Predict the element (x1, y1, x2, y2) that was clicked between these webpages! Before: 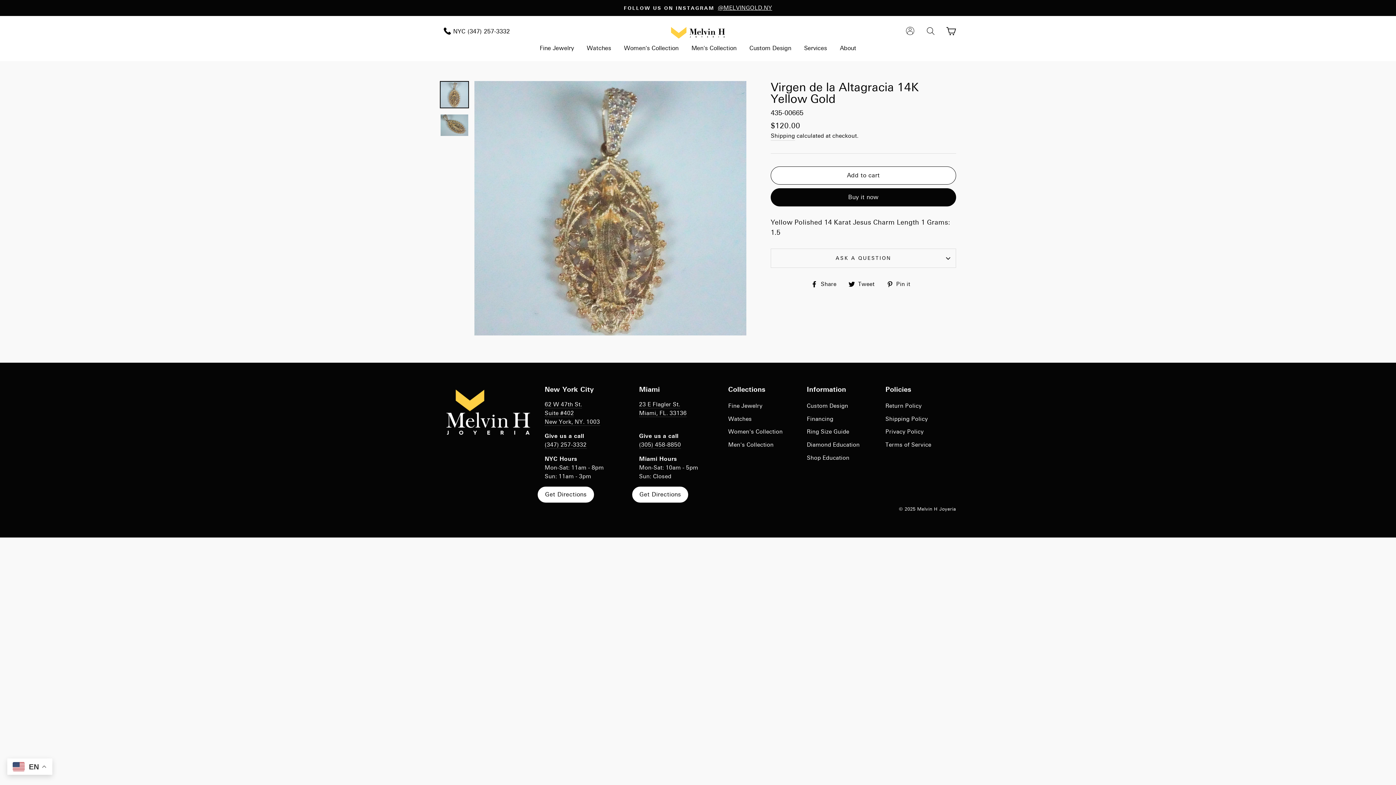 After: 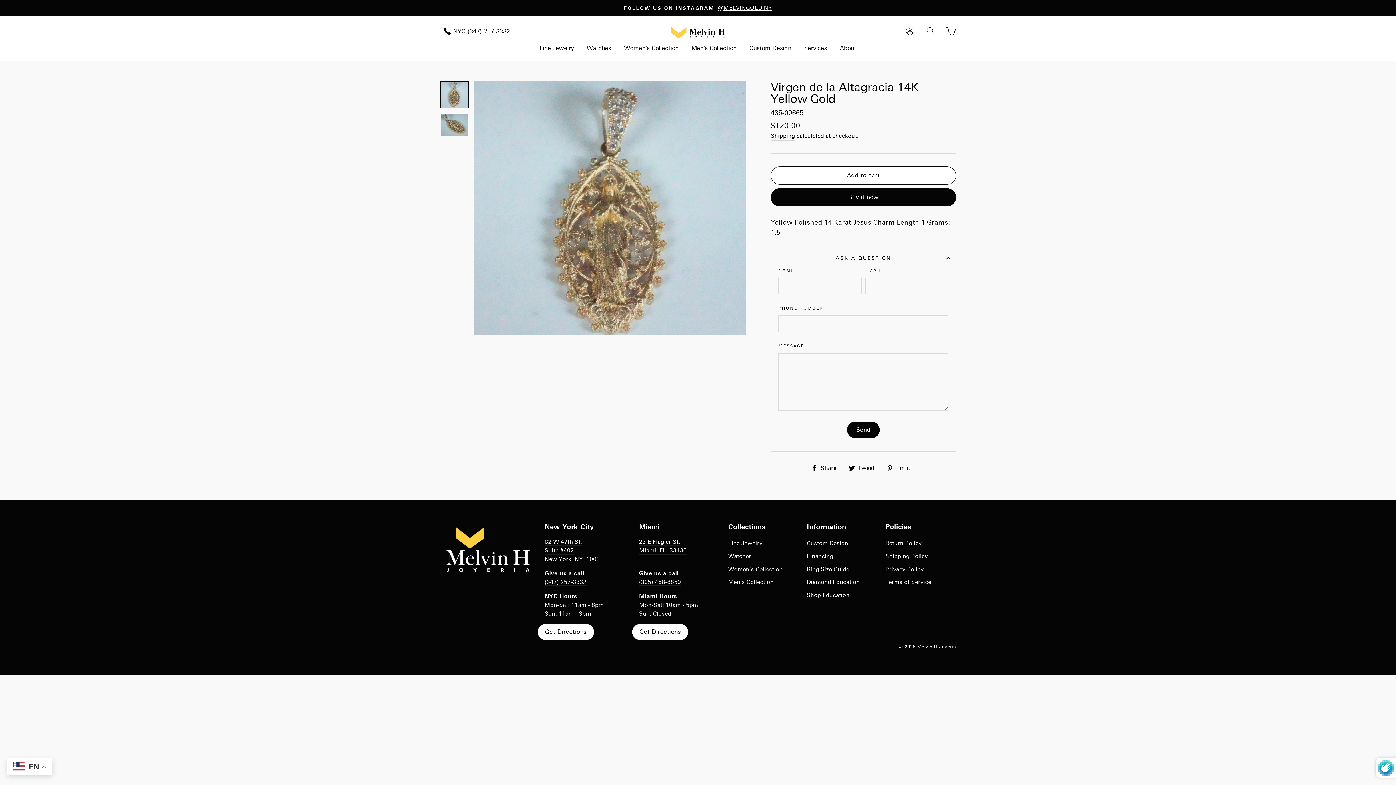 Action: bbox: (770, 248, 956, 267) label: ASK A QUESTION